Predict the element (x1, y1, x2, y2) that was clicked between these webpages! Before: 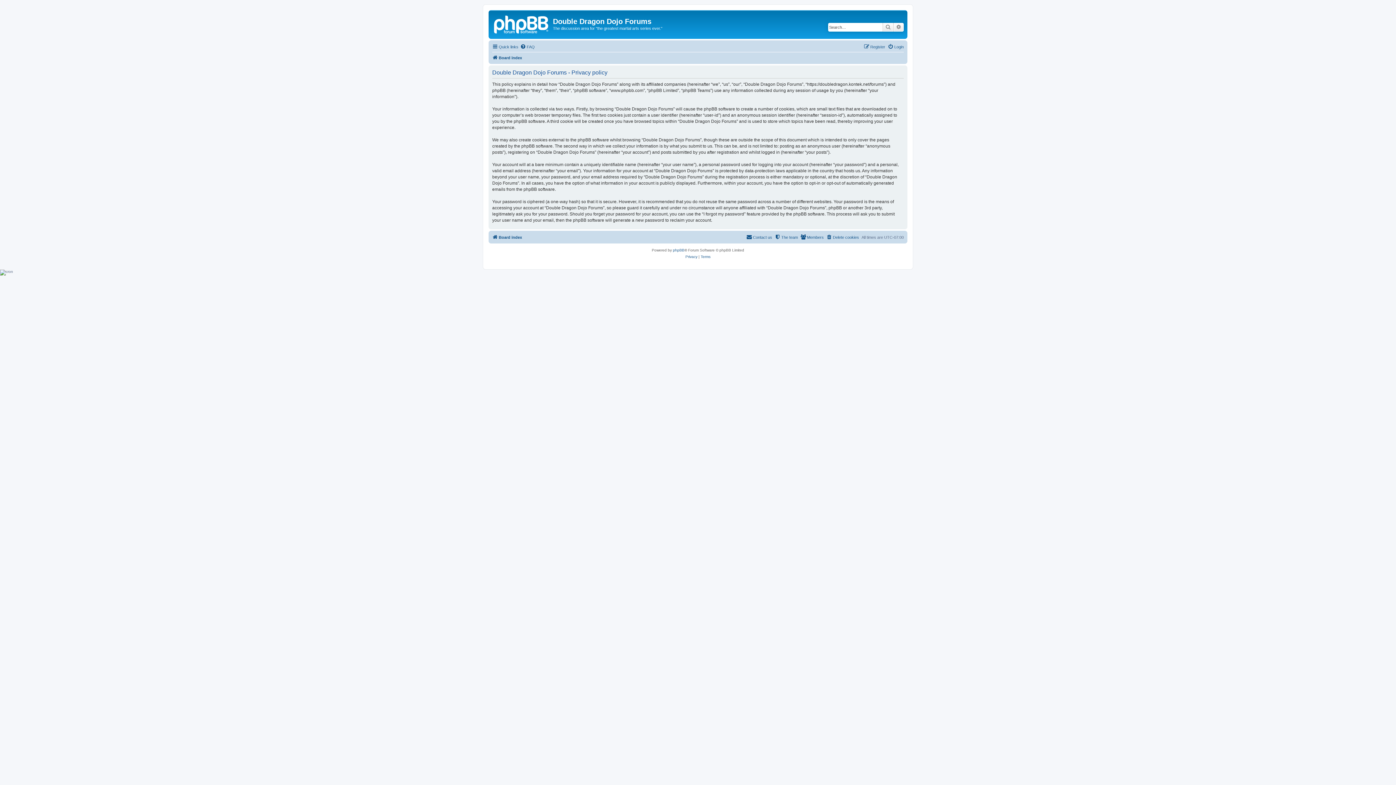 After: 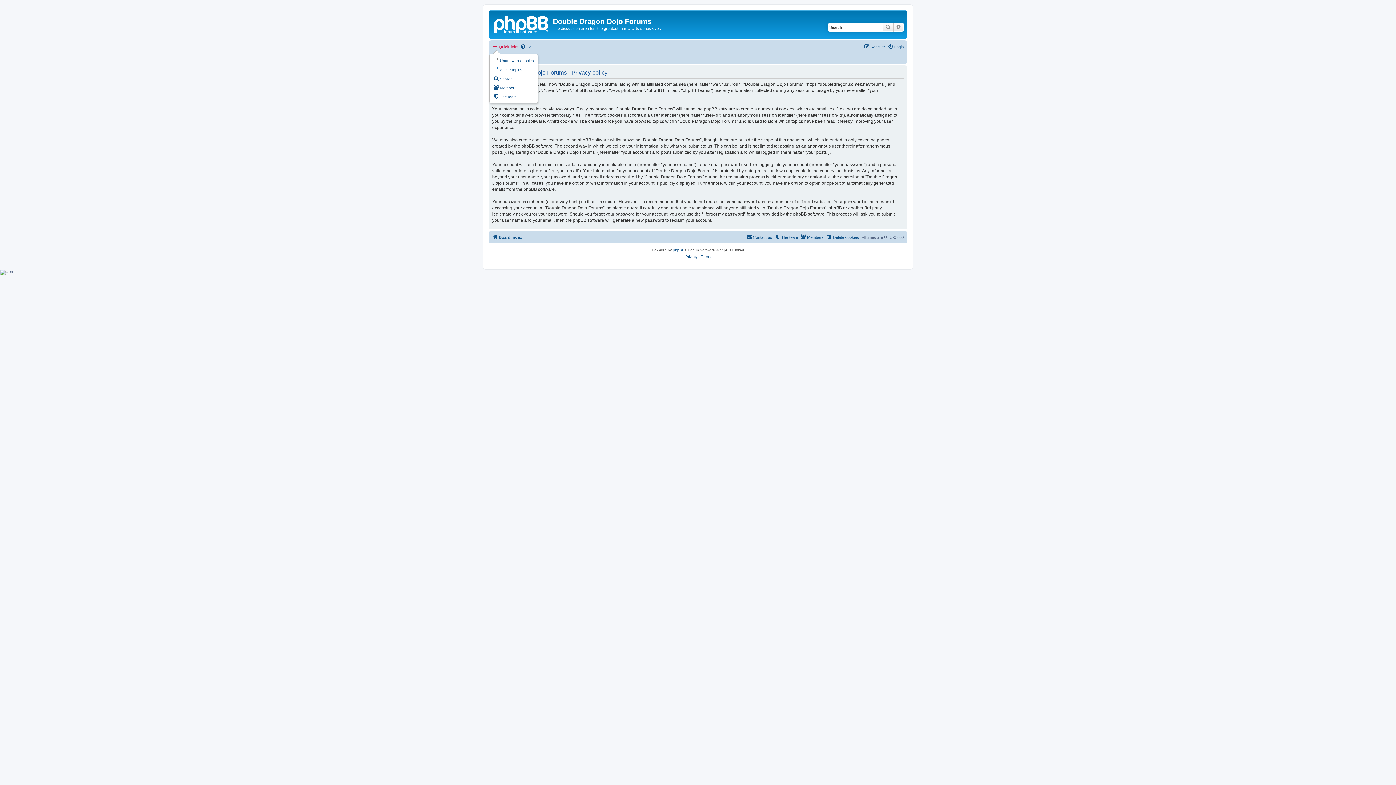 Action: label: Quick links bbox: (492, 42, 518, 51)